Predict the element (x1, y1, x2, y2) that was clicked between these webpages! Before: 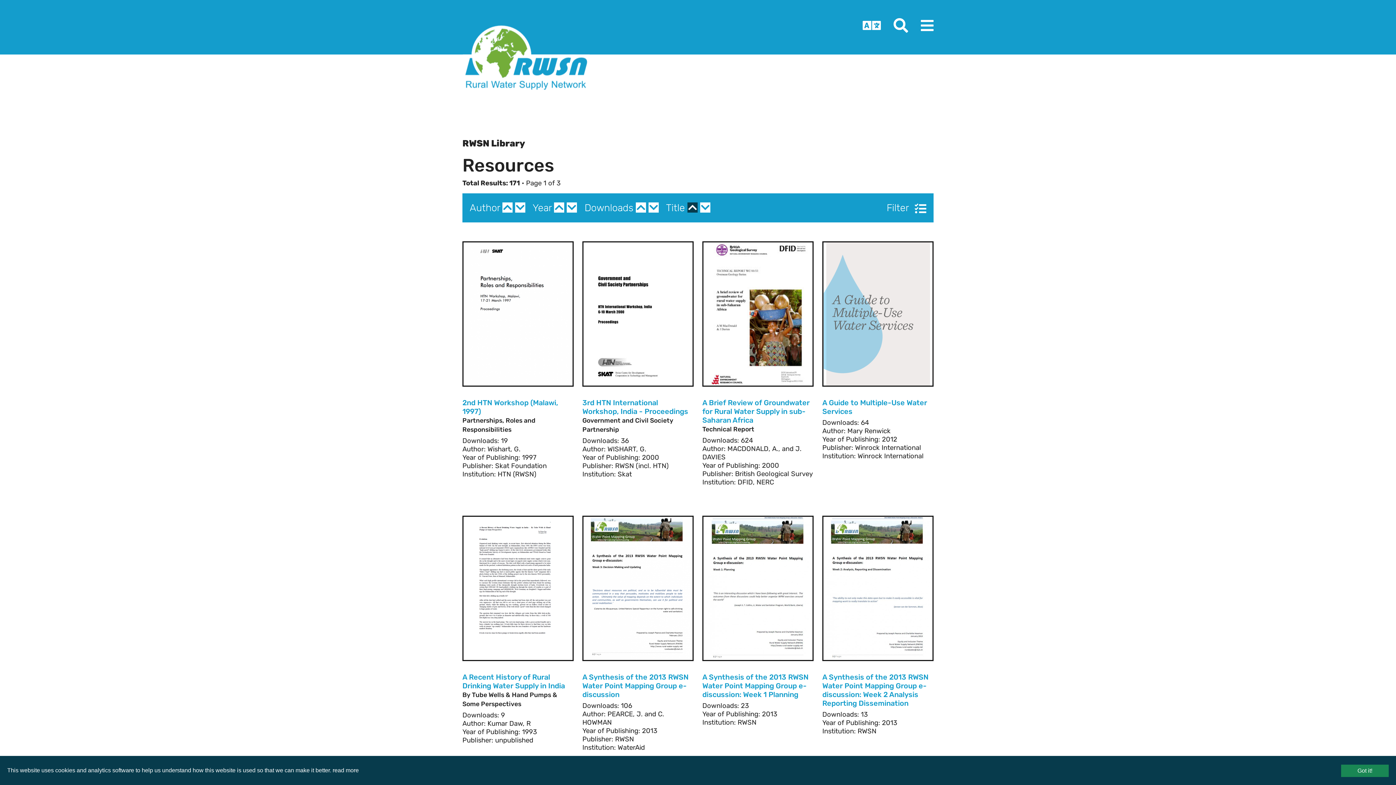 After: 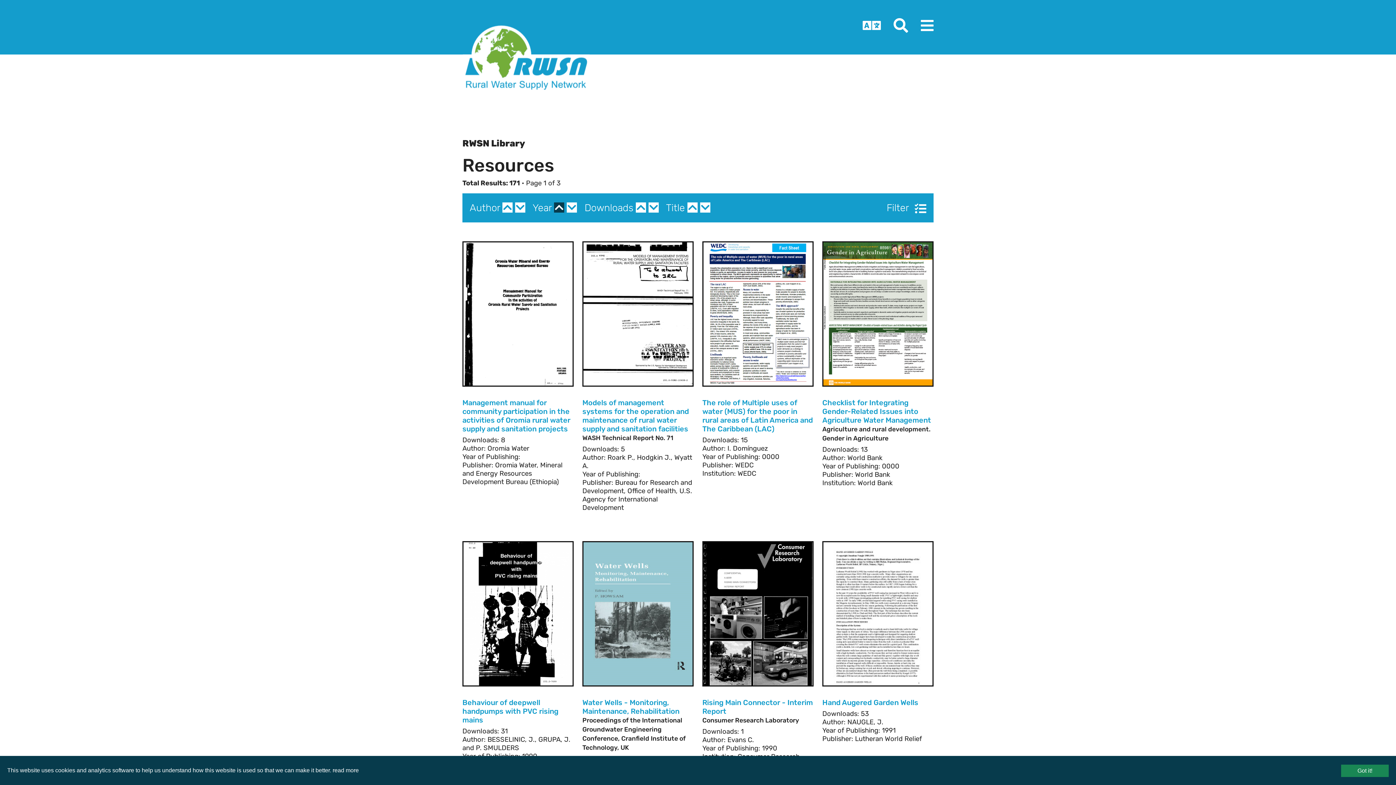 Action: bbox: (554, 202, 564, 212)